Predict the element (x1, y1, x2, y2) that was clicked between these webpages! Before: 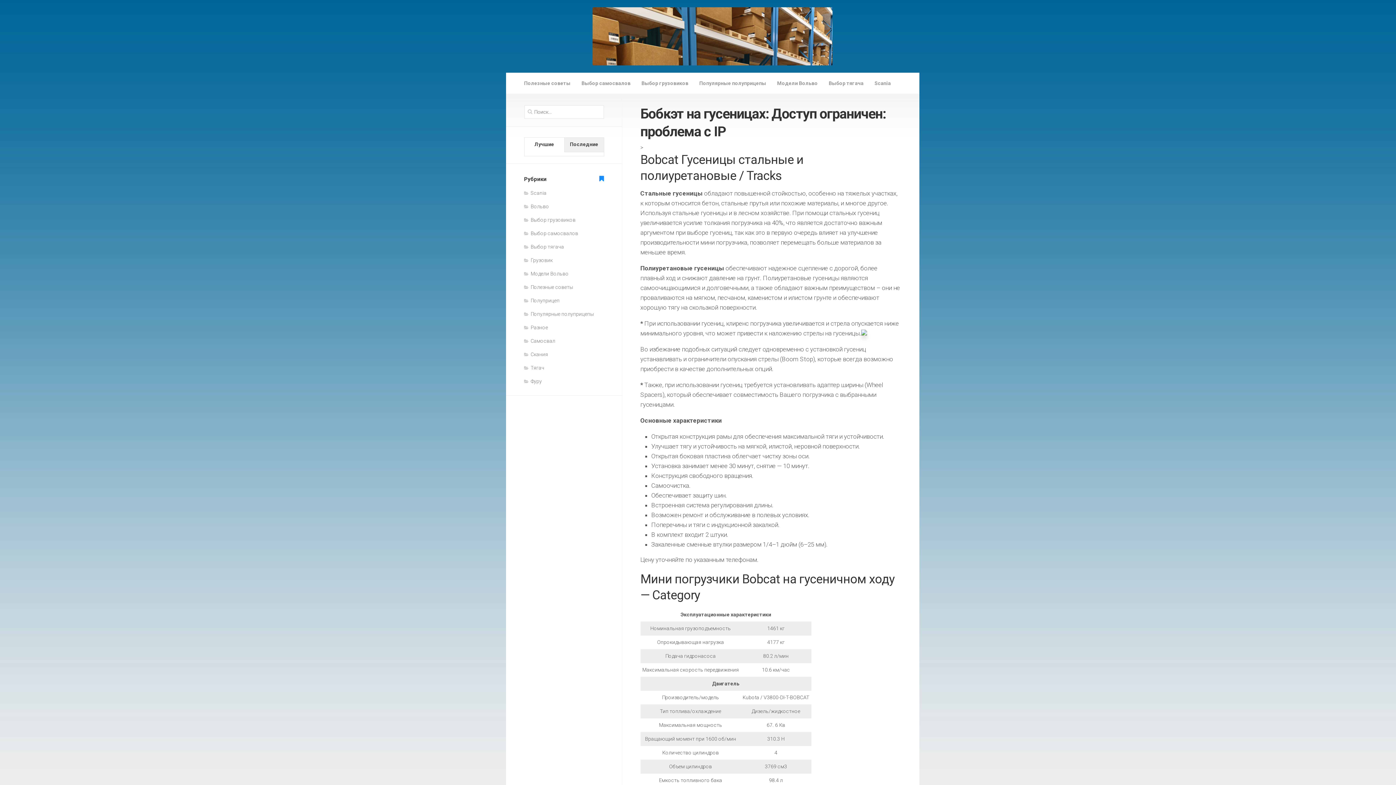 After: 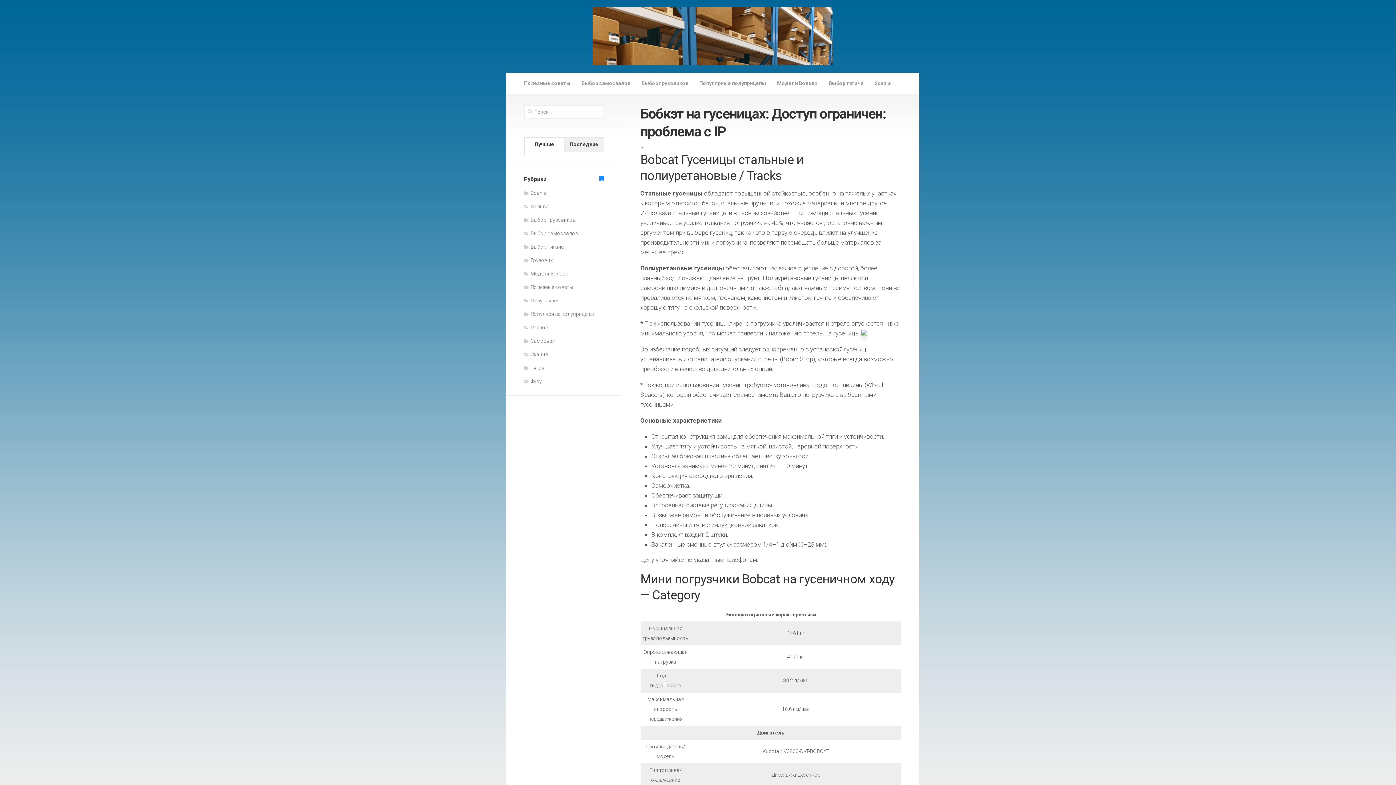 Action: bbox: (524, 241, 564, 256) label: Лучшие